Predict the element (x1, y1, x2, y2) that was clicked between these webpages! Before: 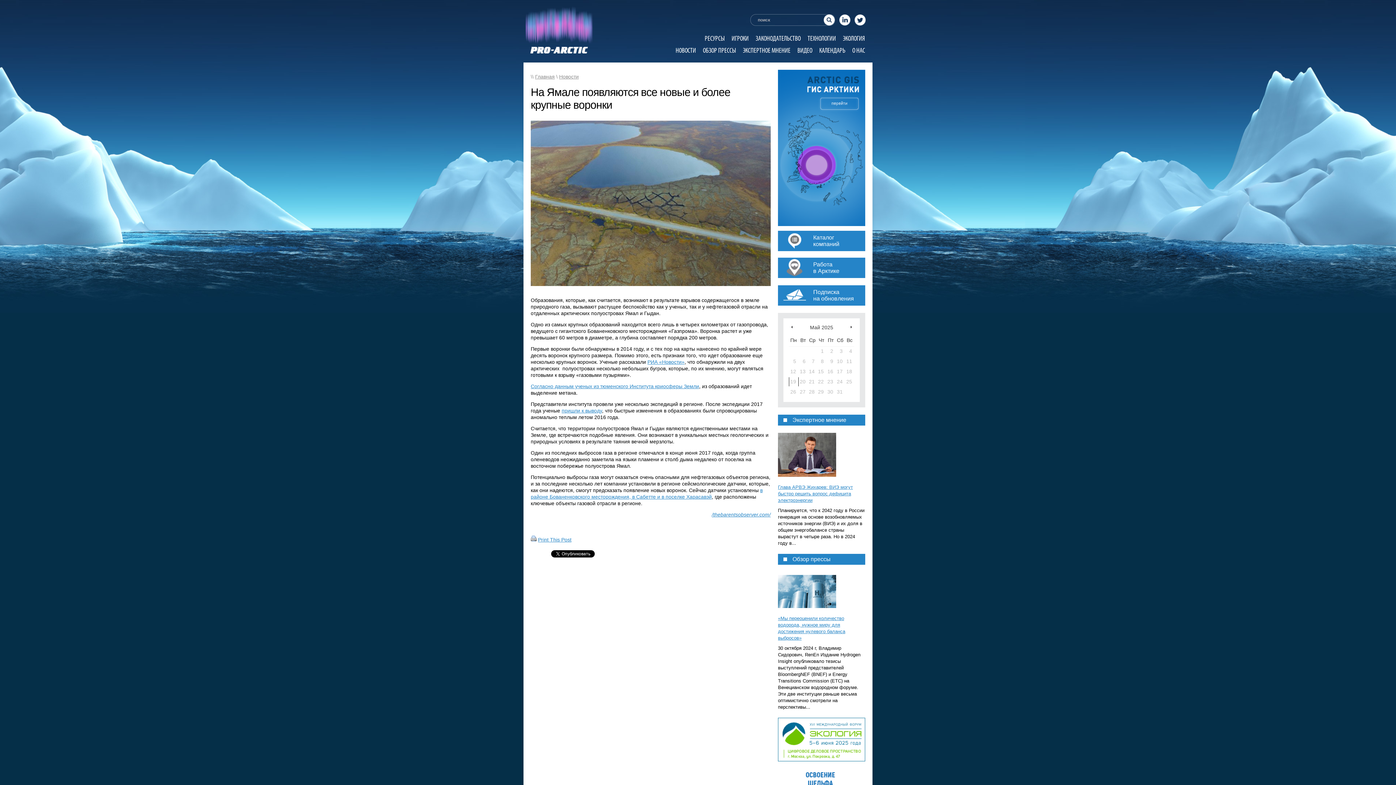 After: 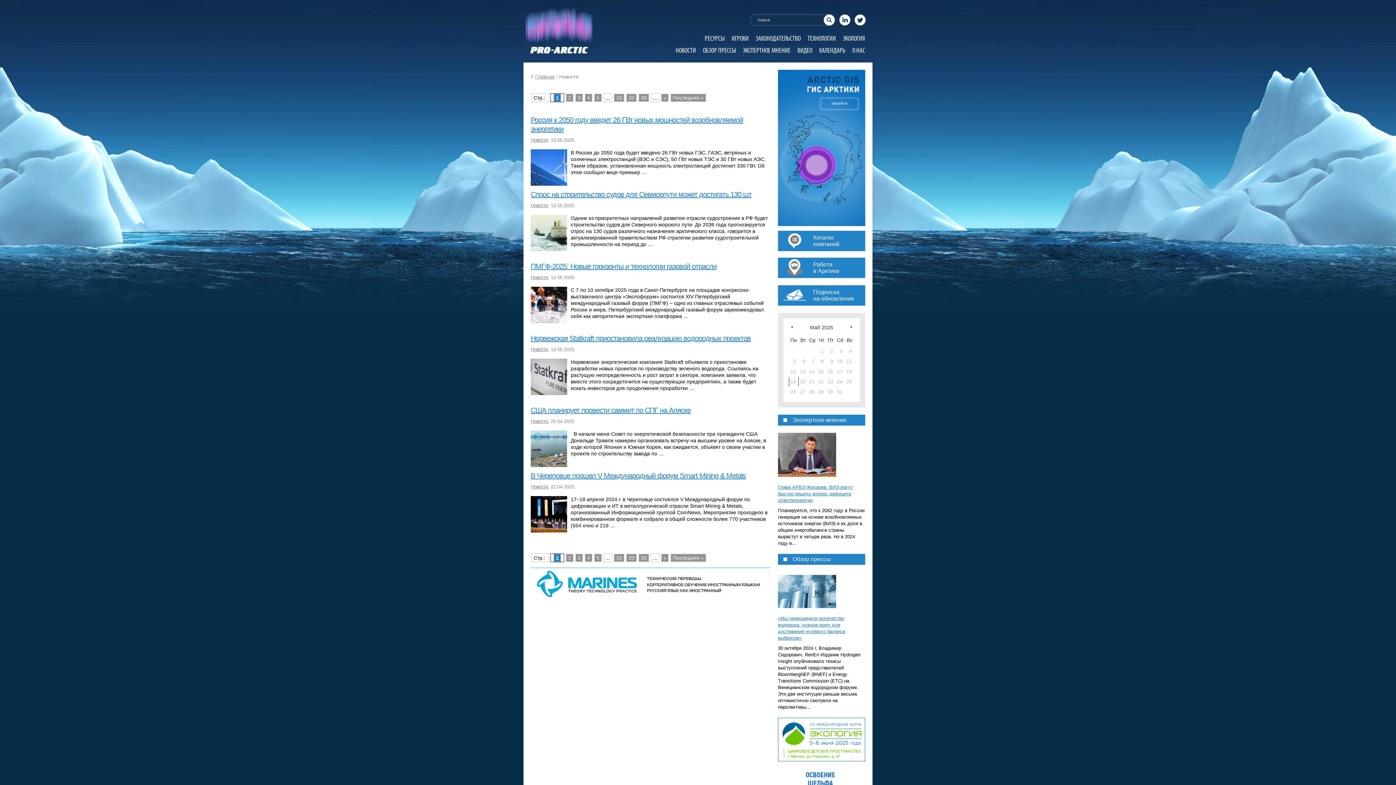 Action: label: Новости bbox: (559, 73, 578, 79)